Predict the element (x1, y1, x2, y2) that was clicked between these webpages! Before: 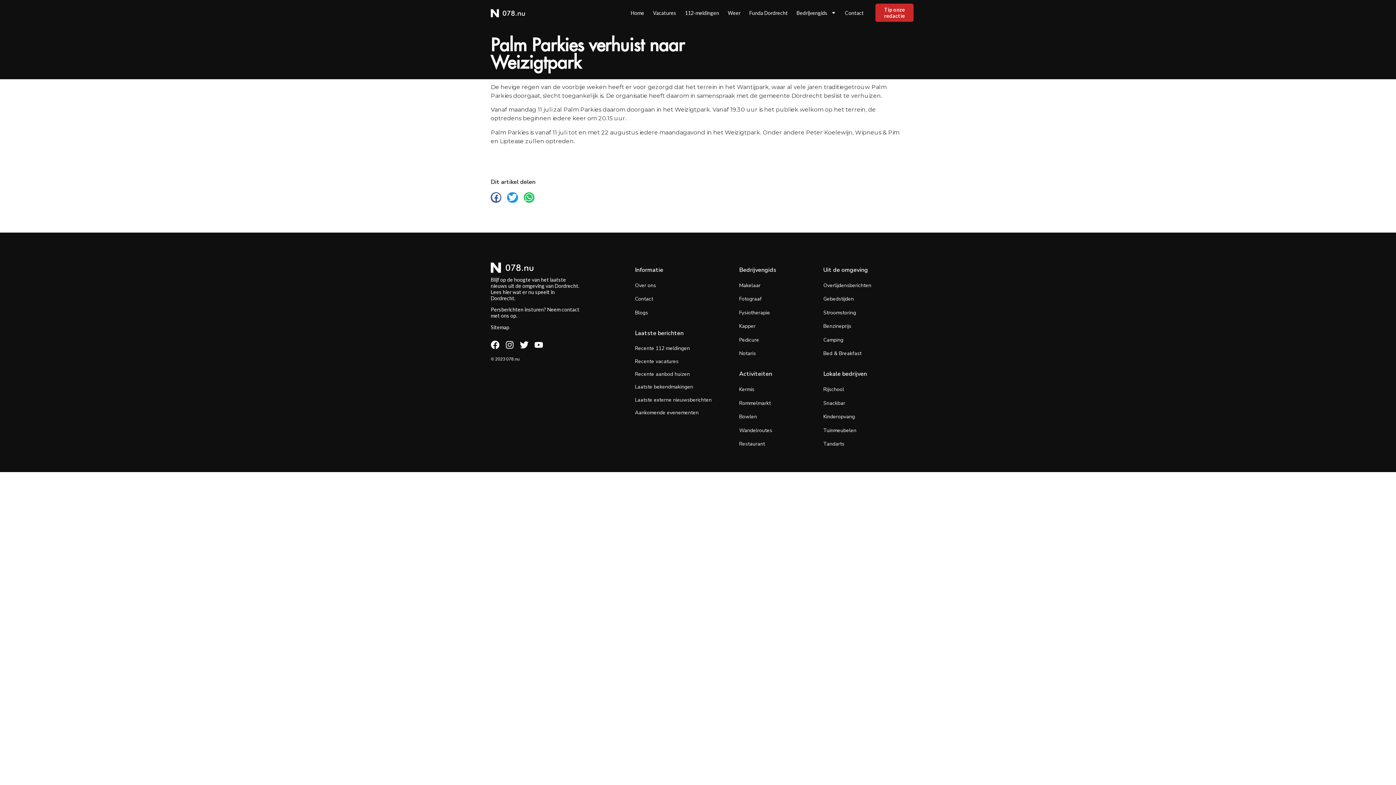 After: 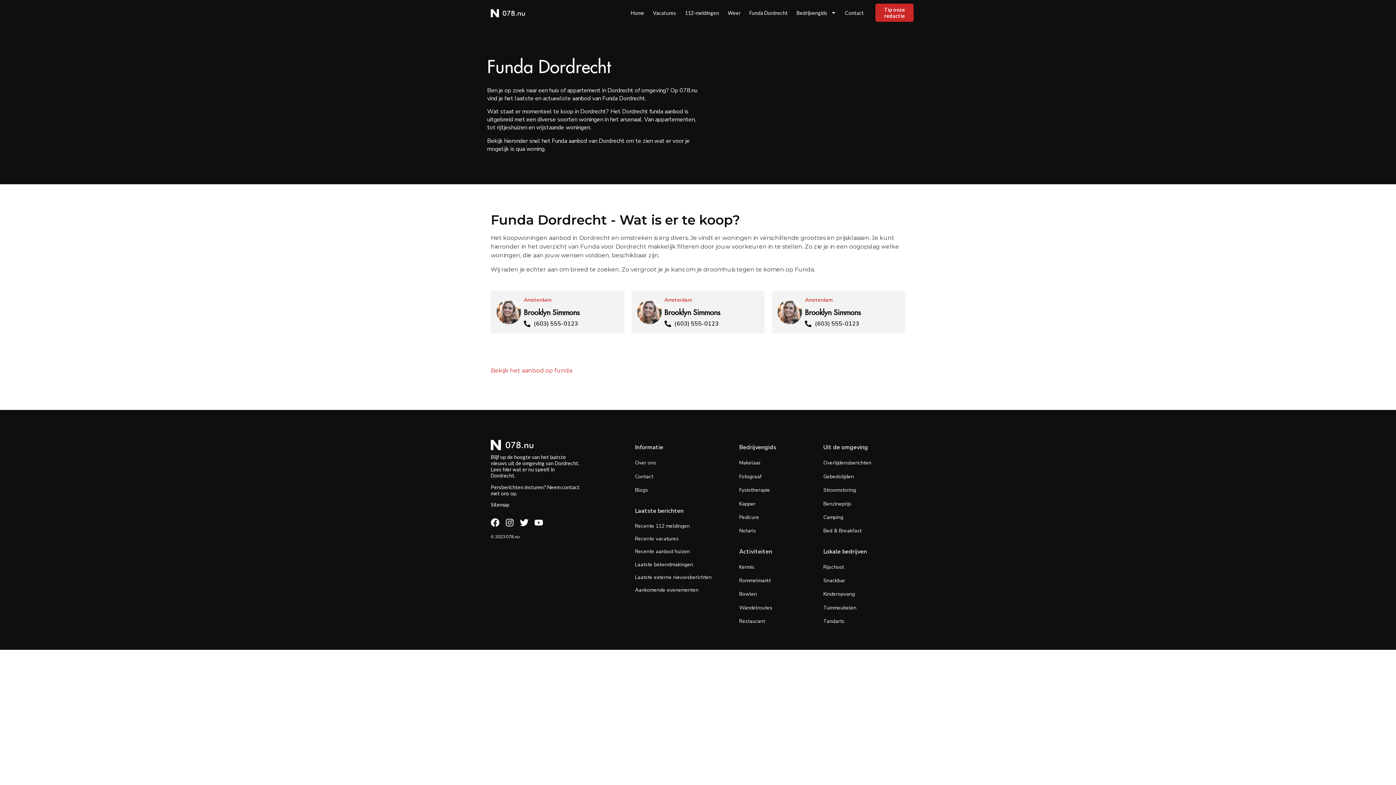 Action: bbox: (745, 4, 792, 20) label: Funda Dordrecht